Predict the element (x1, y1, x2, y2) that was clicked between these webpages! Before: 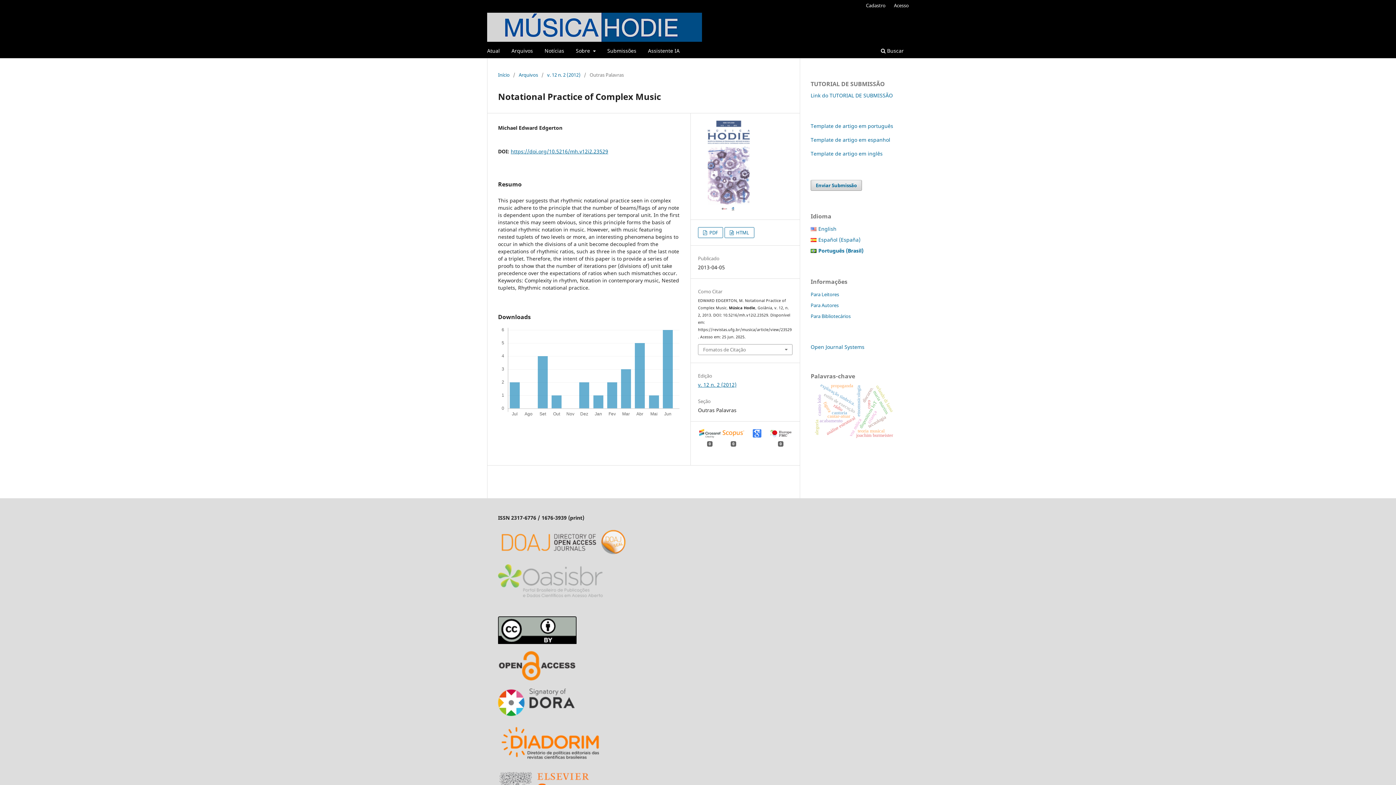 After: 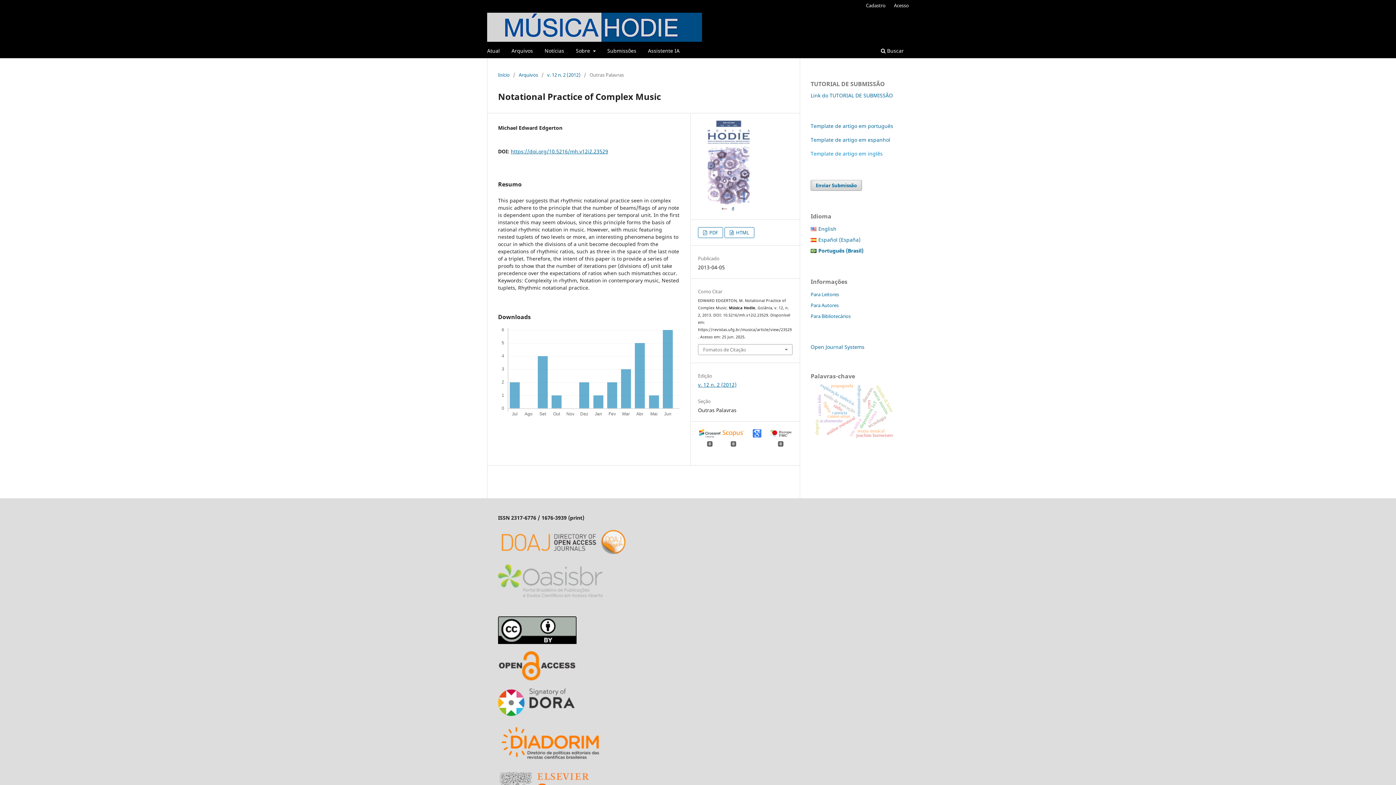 Action: bbox: (810, 150, 882, 157) label: Template de artigo em inglês